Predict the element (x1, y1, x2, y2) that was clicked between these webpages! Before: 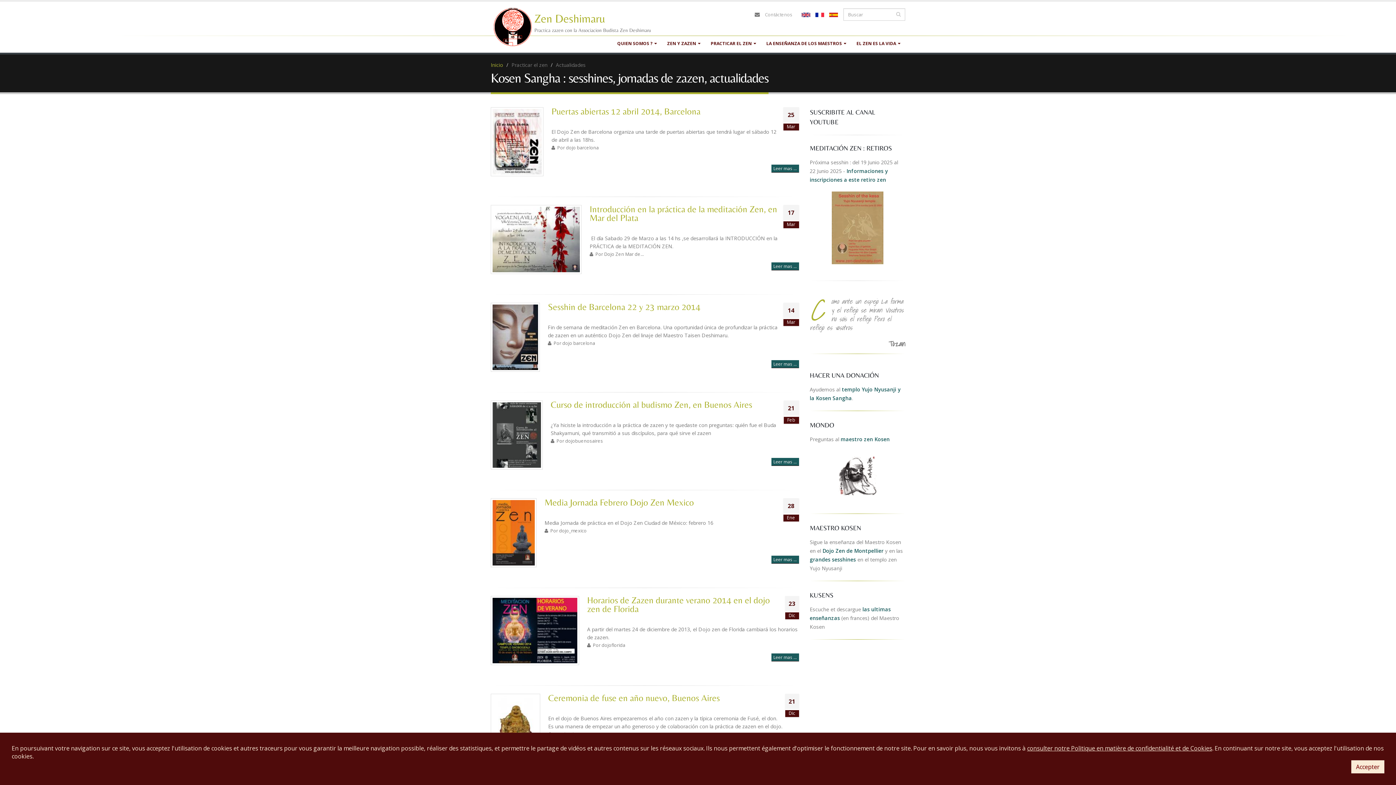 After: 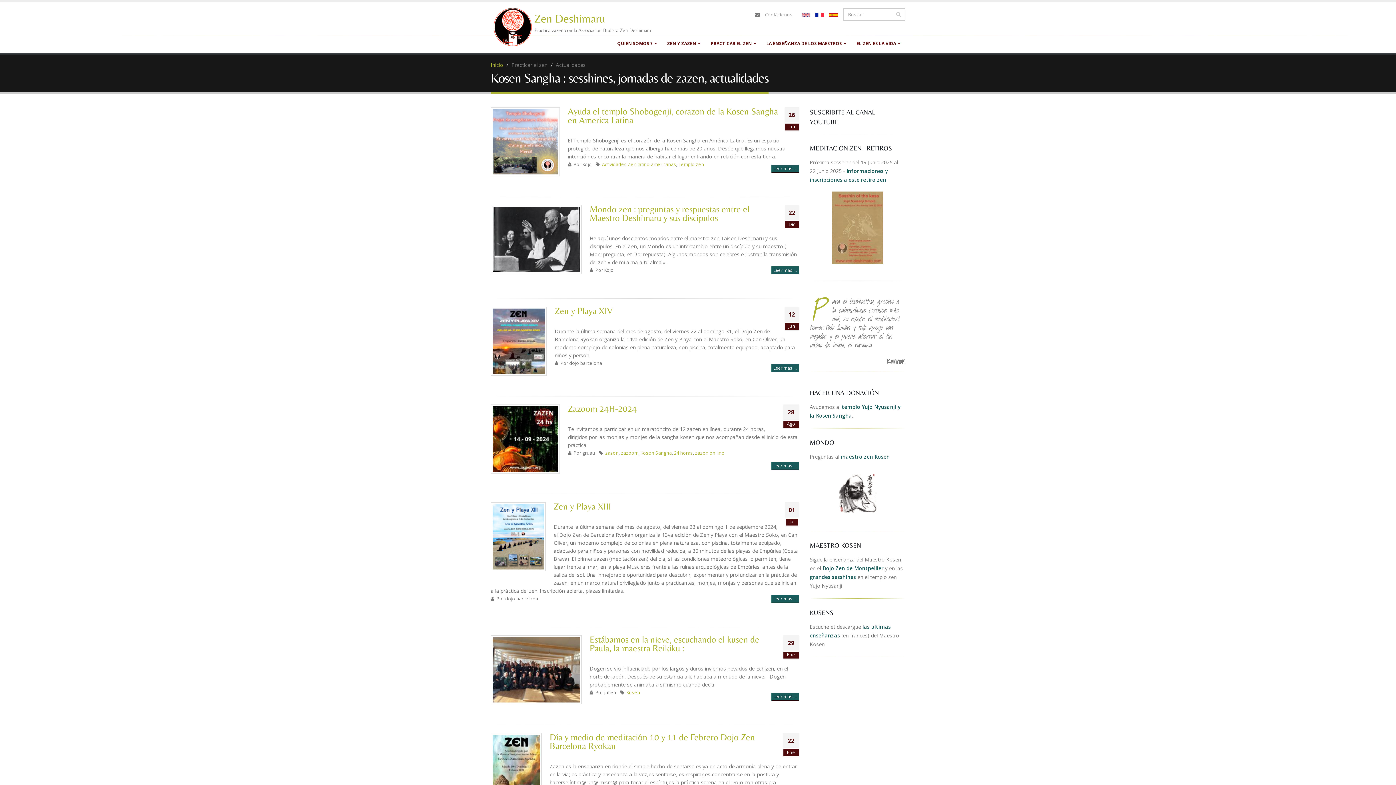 Action: label: Actualidades bbox: (556, 61, 585, 68)